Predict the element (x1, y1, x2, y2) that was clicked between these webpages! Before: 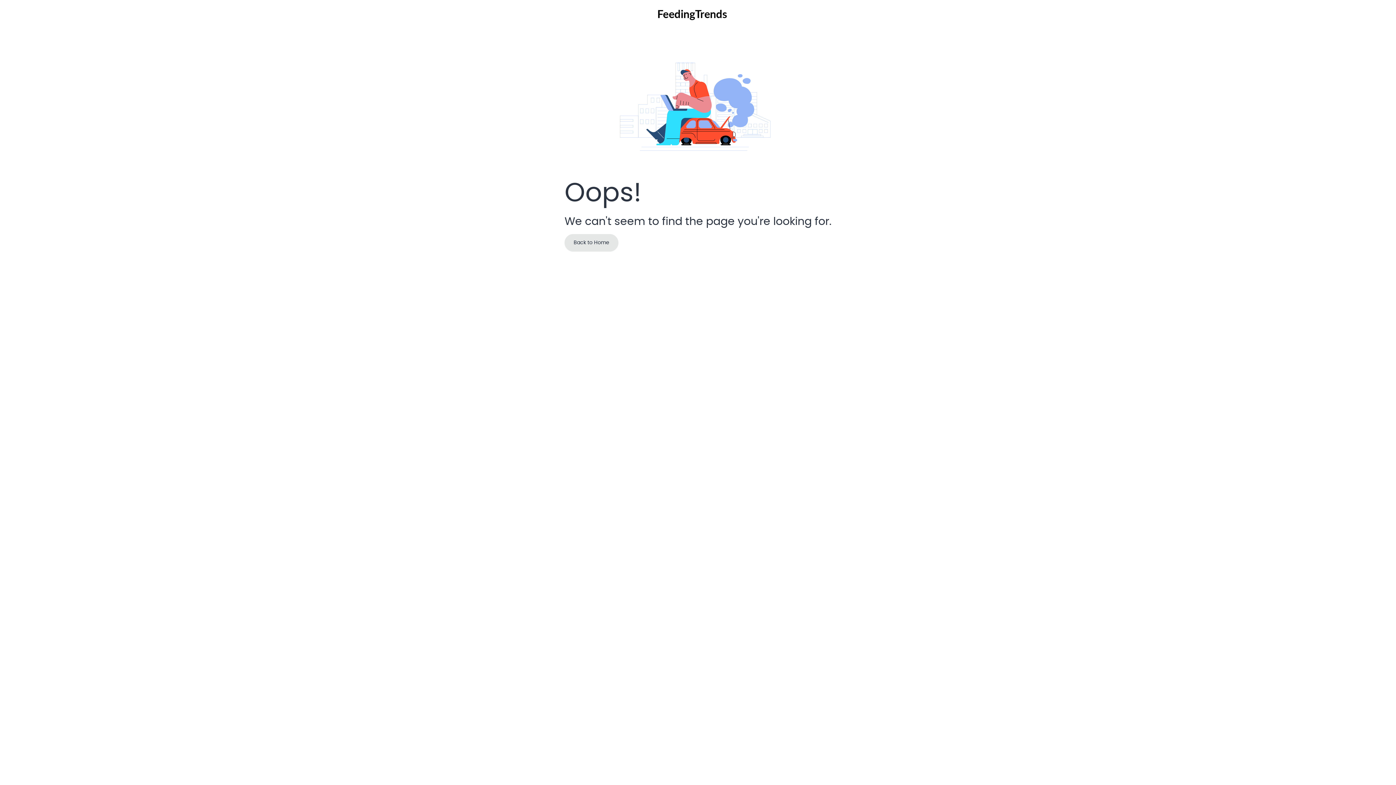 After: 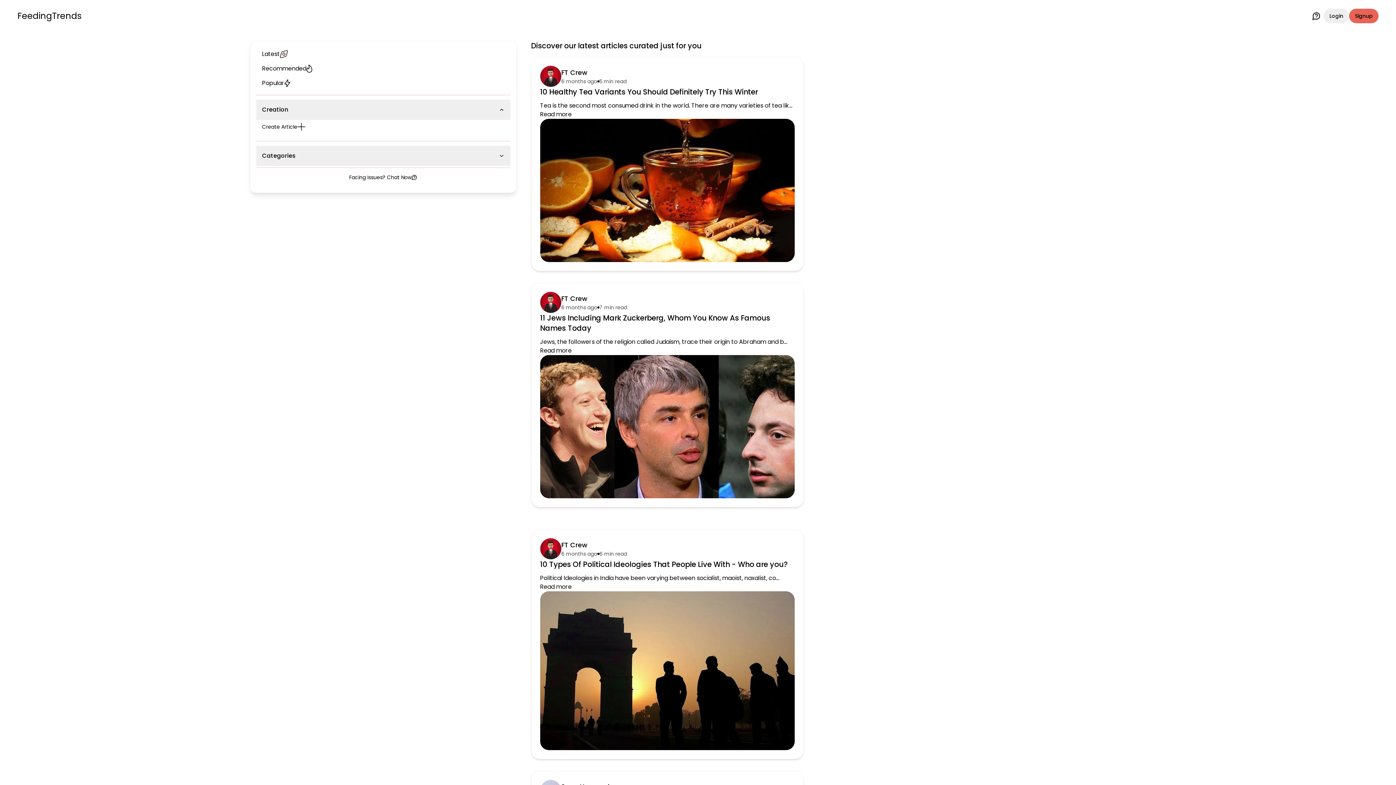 Action: bbox: (657, 8, 727, 21)